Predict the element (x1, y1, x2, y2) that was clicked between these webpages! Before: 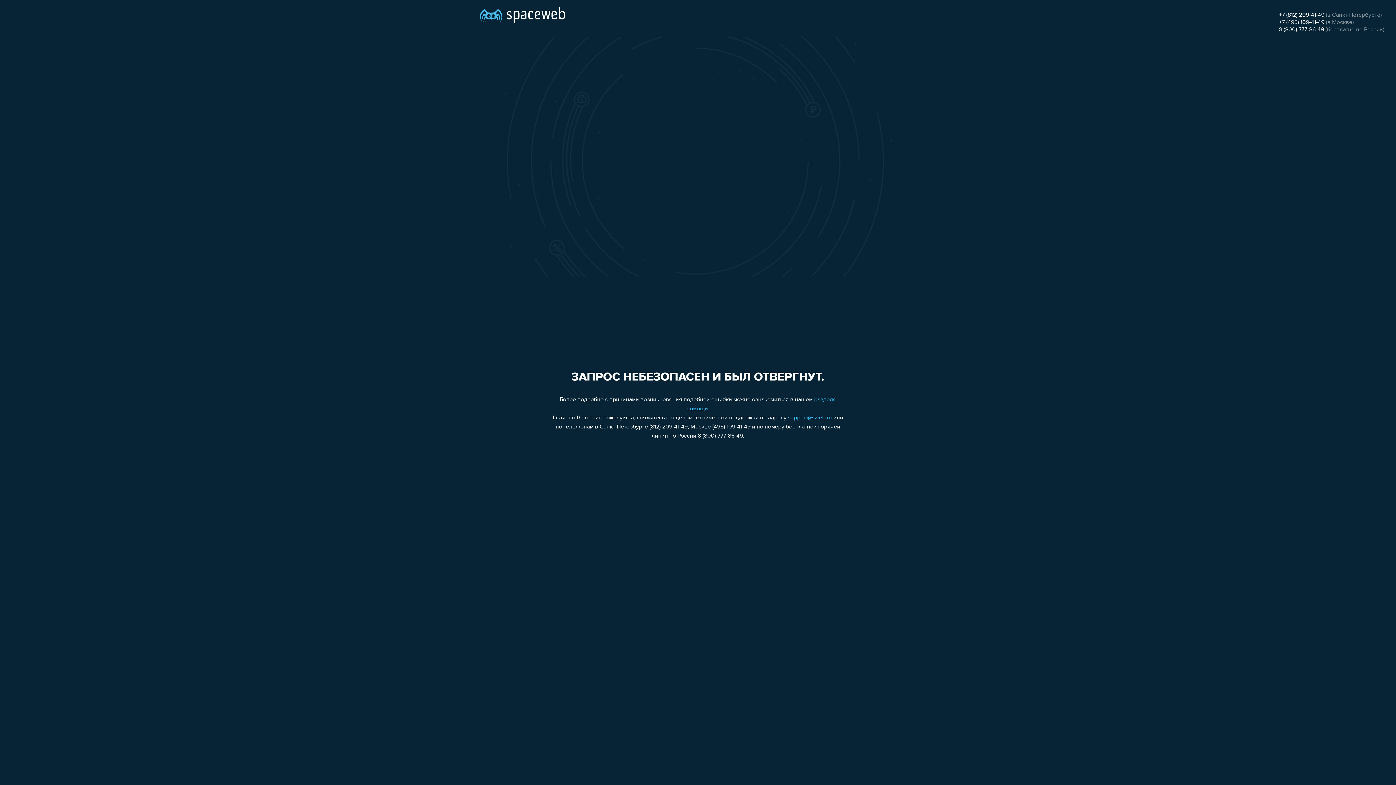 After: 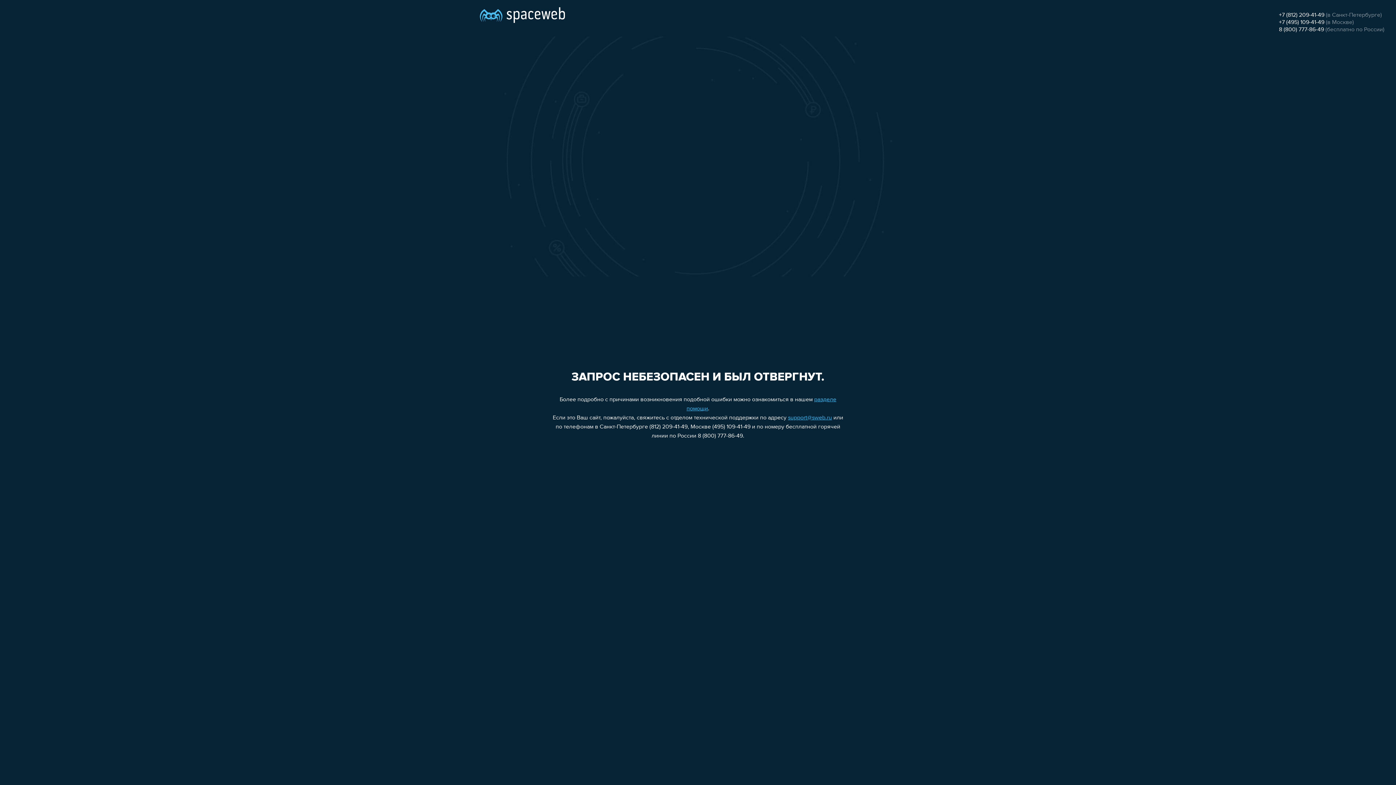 Action: label: +7 (495) 109-41-49 bbox: (1279, 19, 1324, 25)